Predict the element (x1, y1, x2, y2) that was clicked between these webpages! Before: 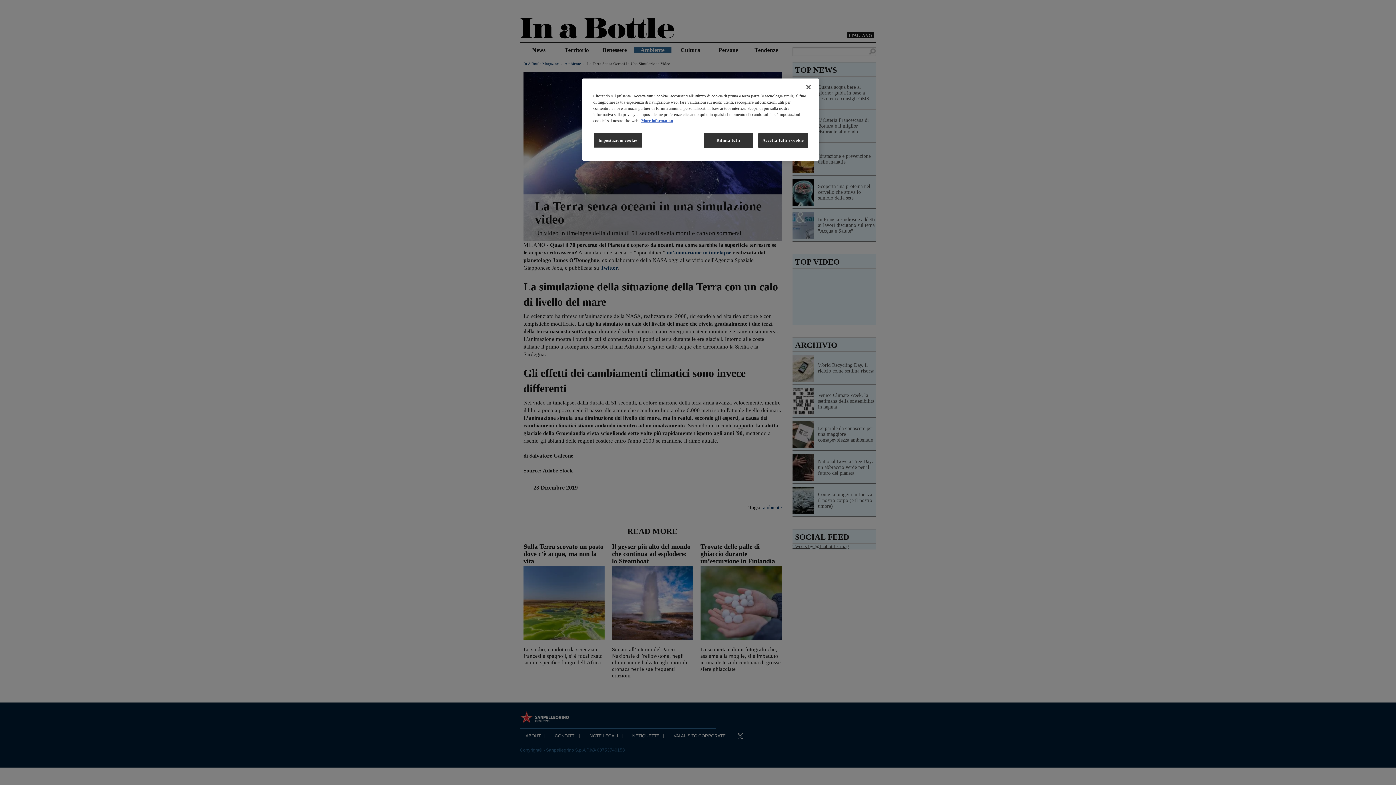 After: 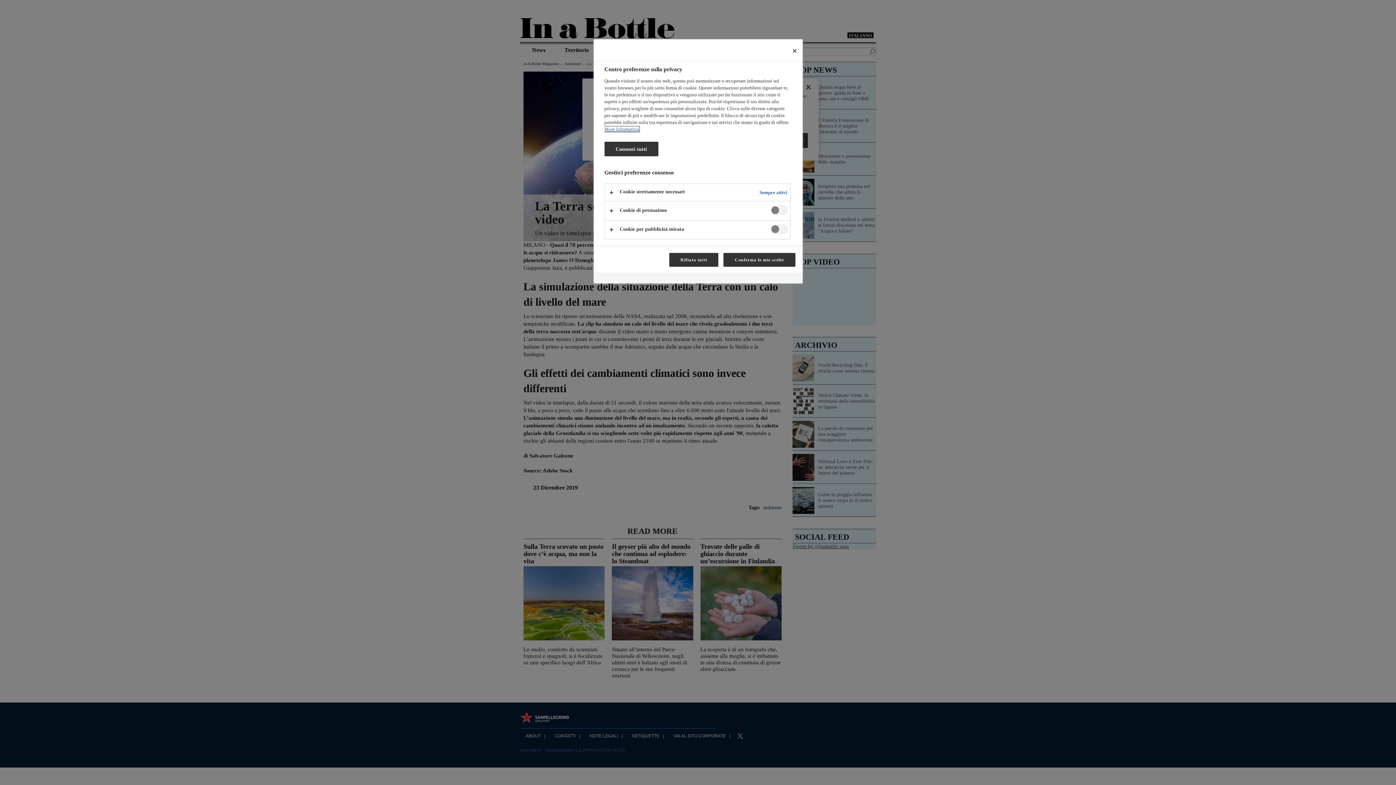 Action: label: Impostazioni cookie bbox: (593, 133, 642, 148)